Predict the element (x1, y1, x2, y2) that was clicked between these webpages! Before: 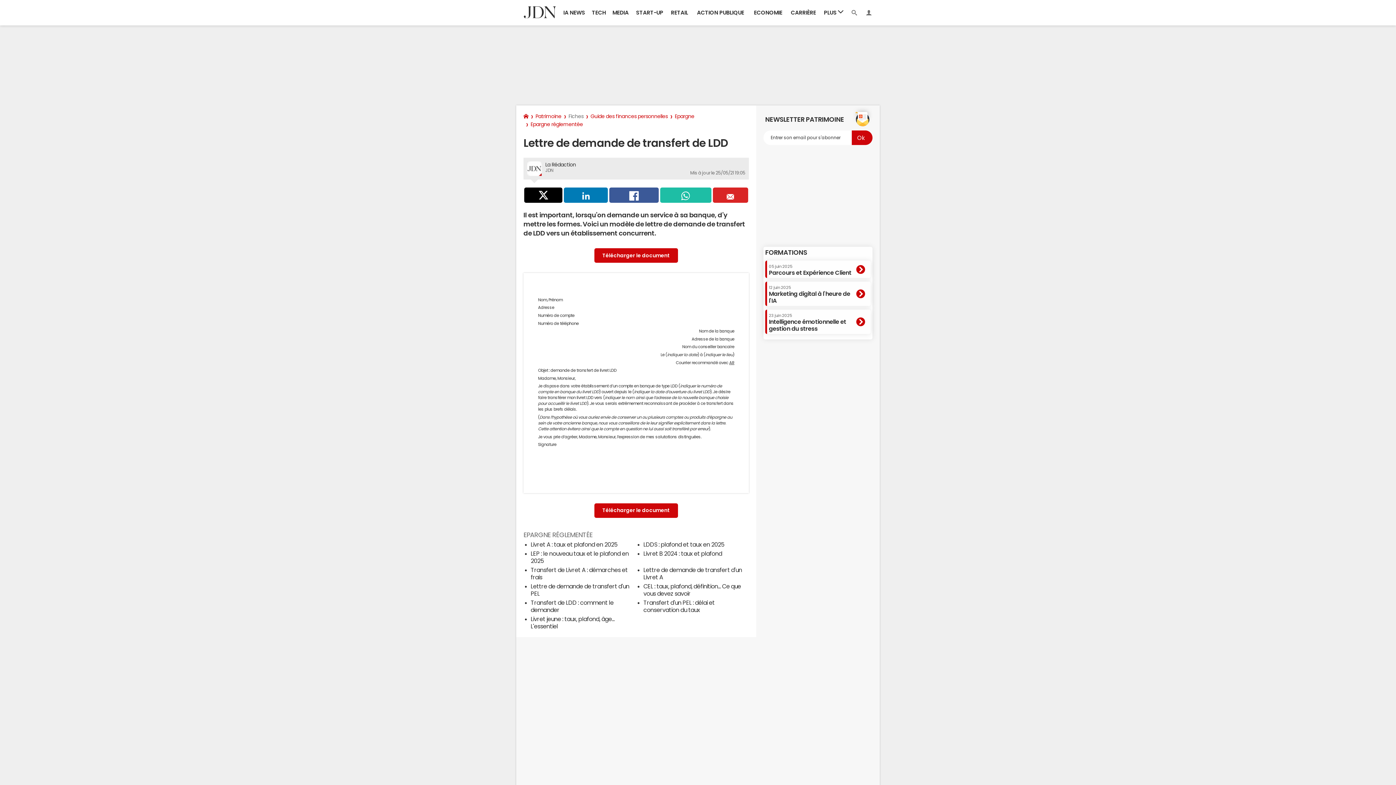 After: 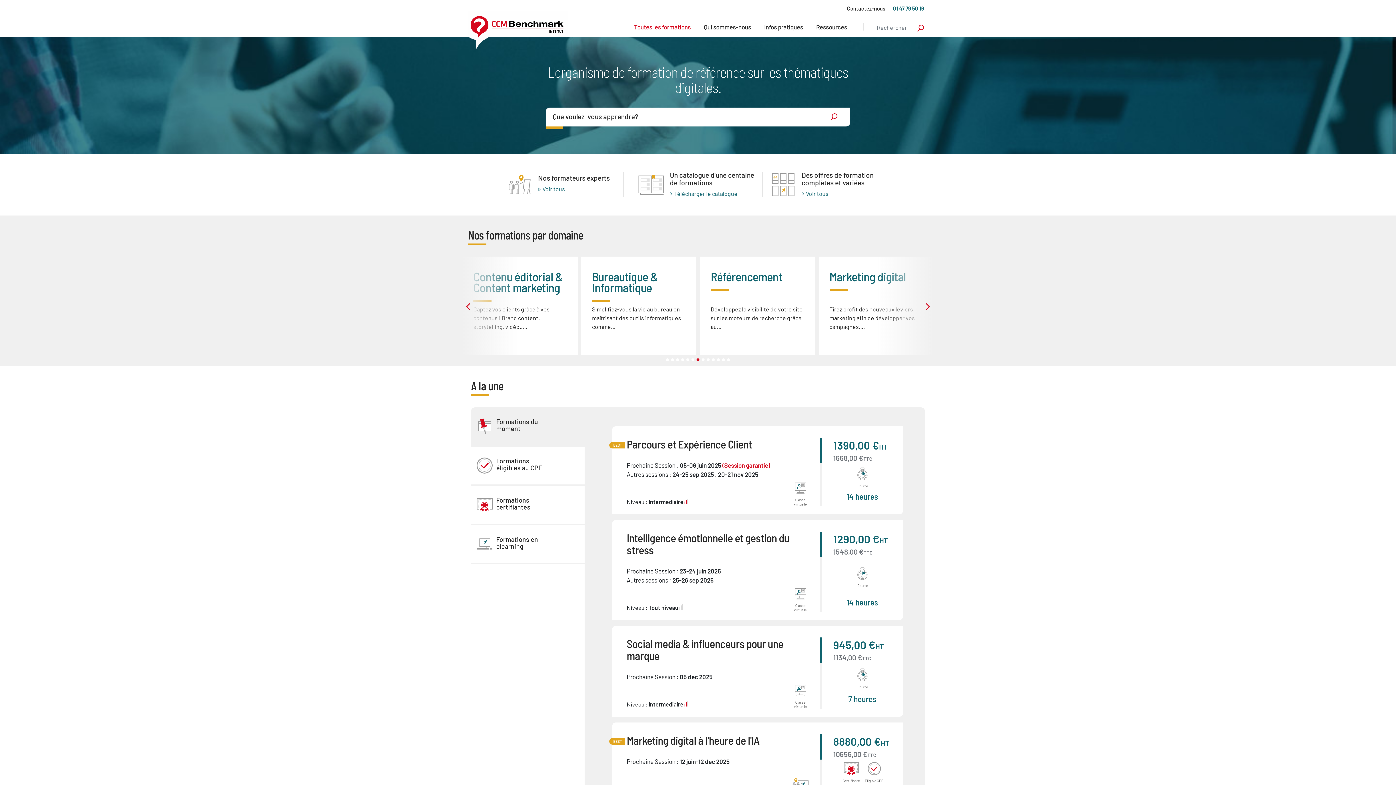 Action: bbox: (765, 249, 807, 256) label: FORMATIONS